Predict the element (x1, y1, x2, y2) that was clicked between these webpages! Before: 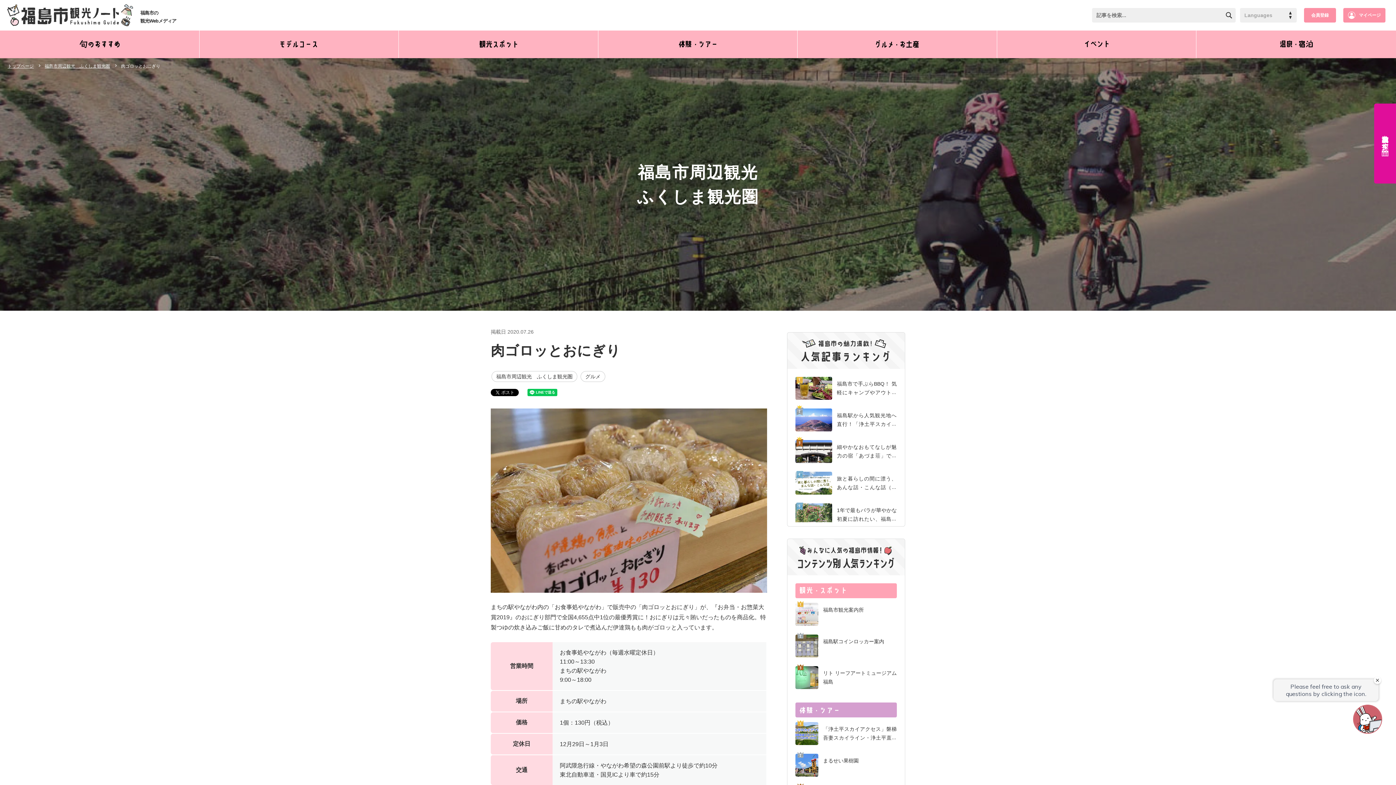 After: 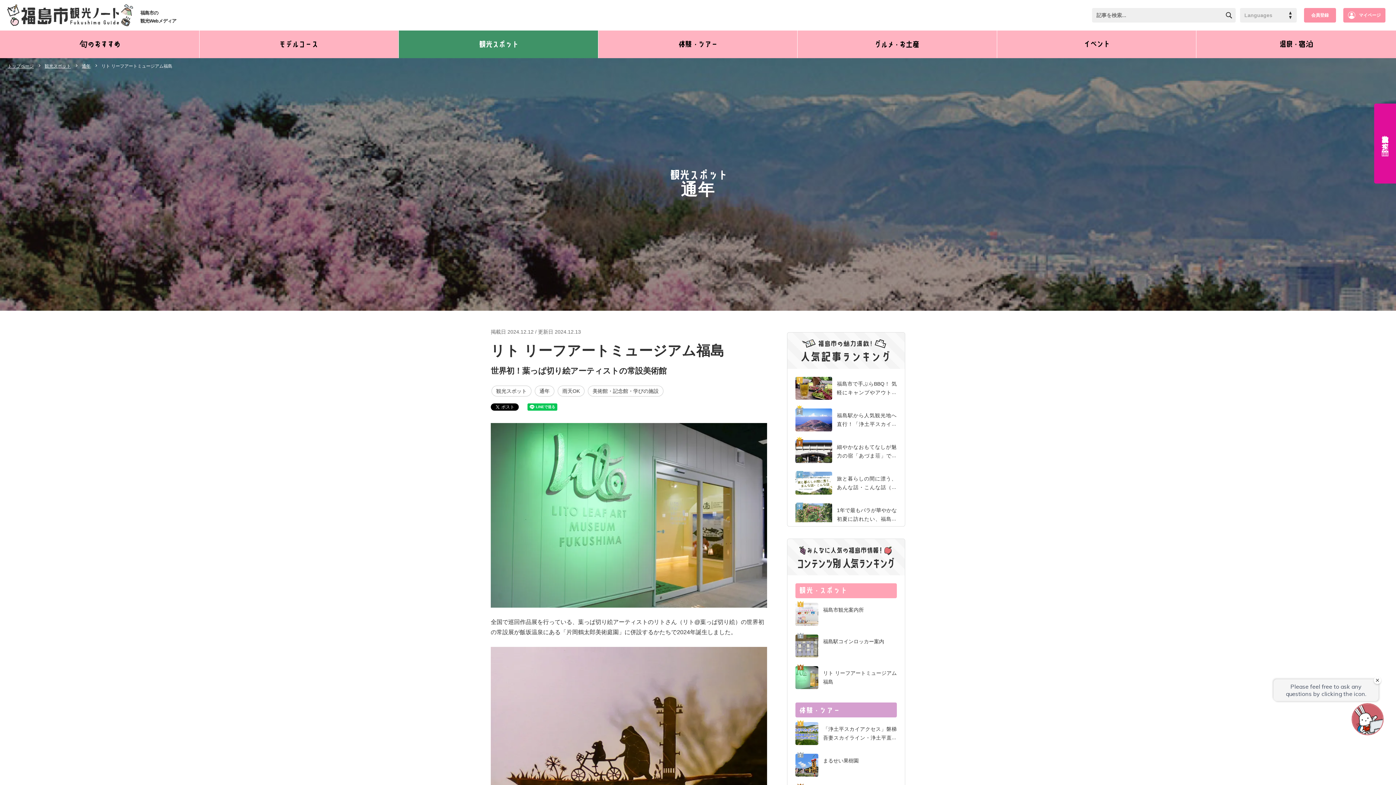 Action: bbox: (795, 666, 897, 694) label: リト リーフアートミュージアム福島